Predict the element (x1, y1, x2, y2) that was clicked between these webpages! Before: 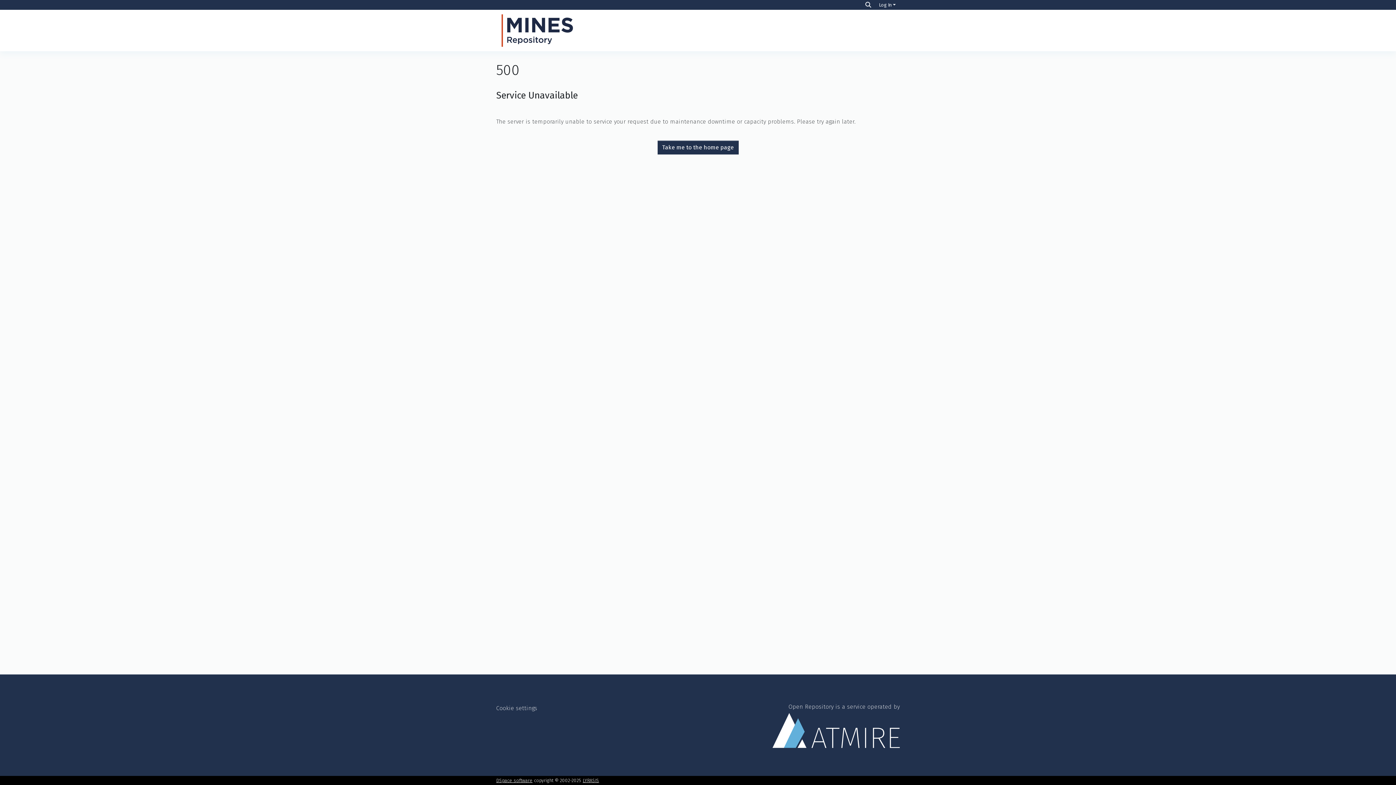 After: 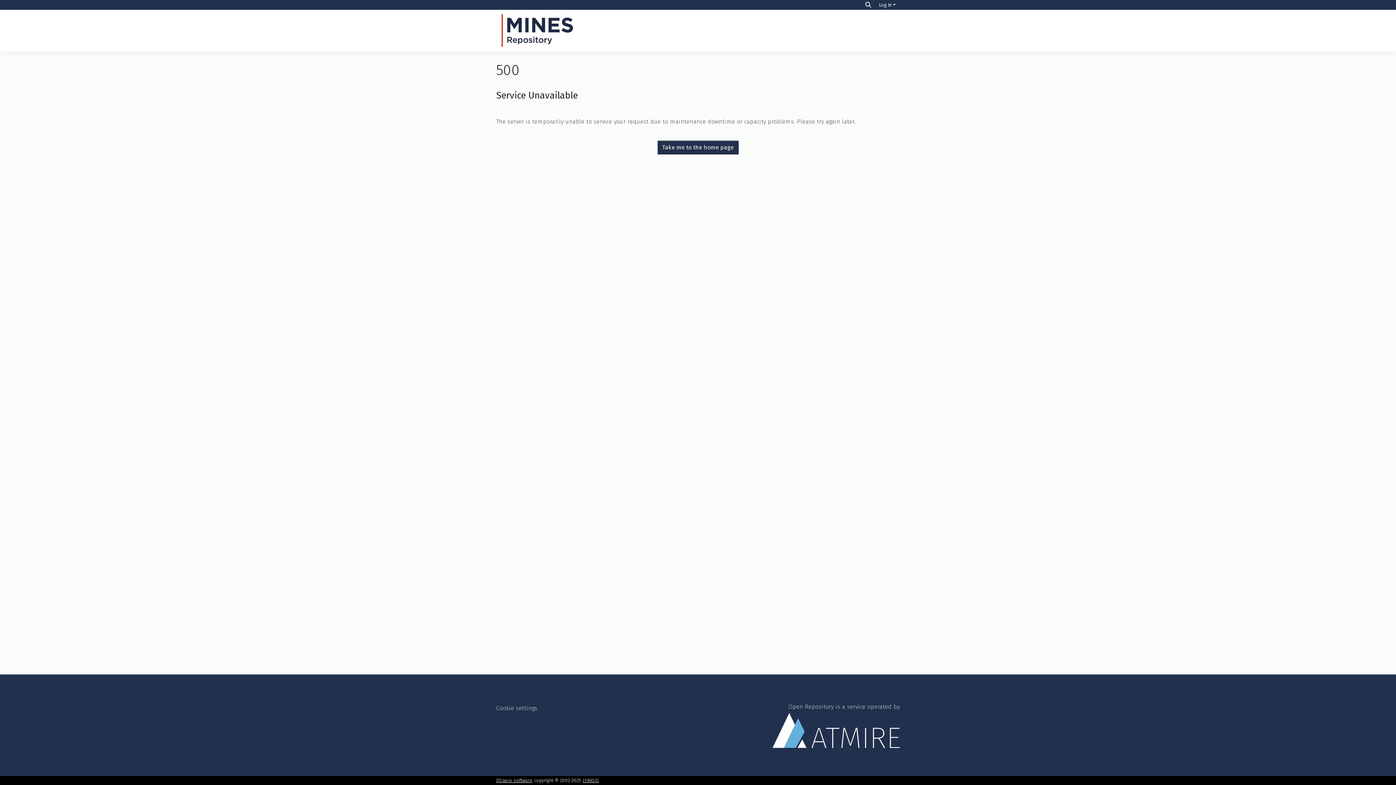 Action: bbox: (496, 14, 578, 46)